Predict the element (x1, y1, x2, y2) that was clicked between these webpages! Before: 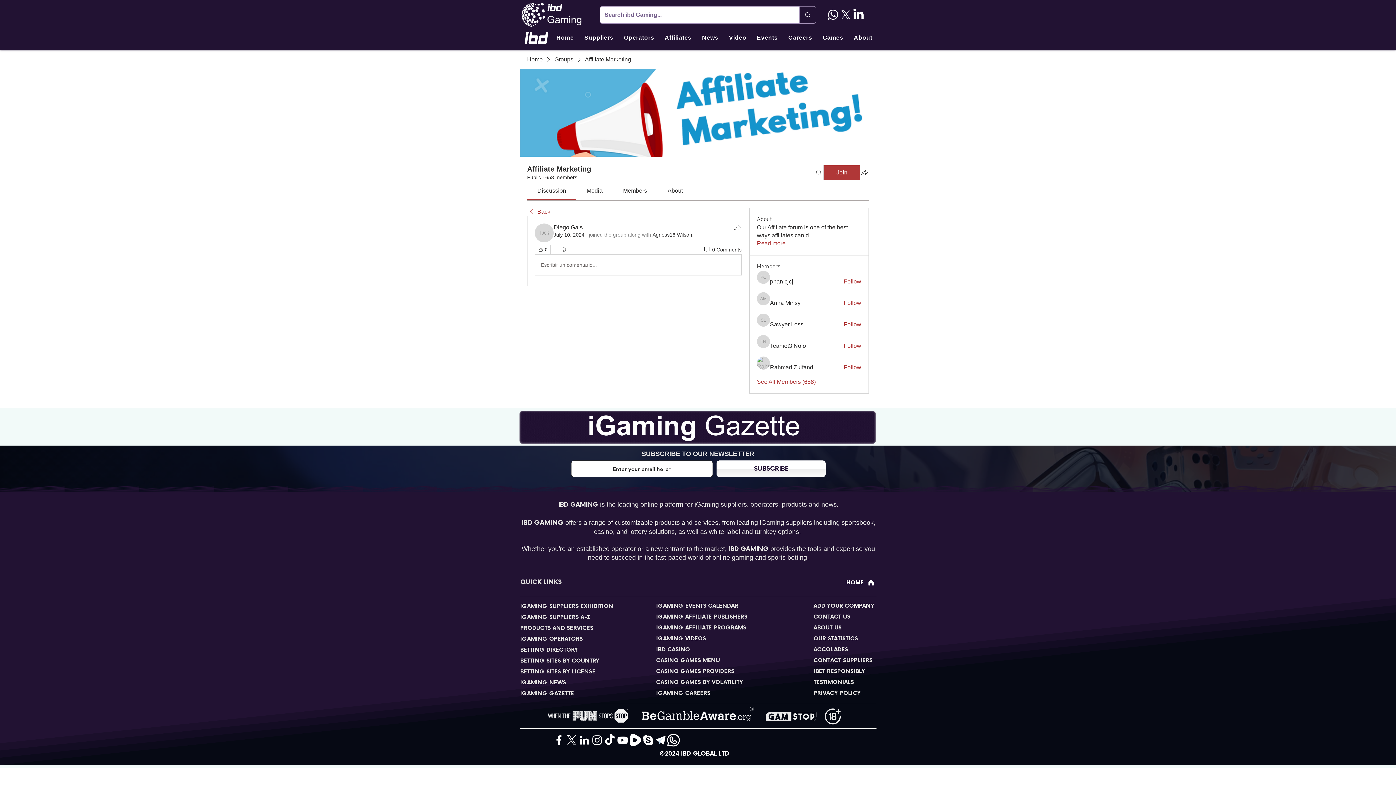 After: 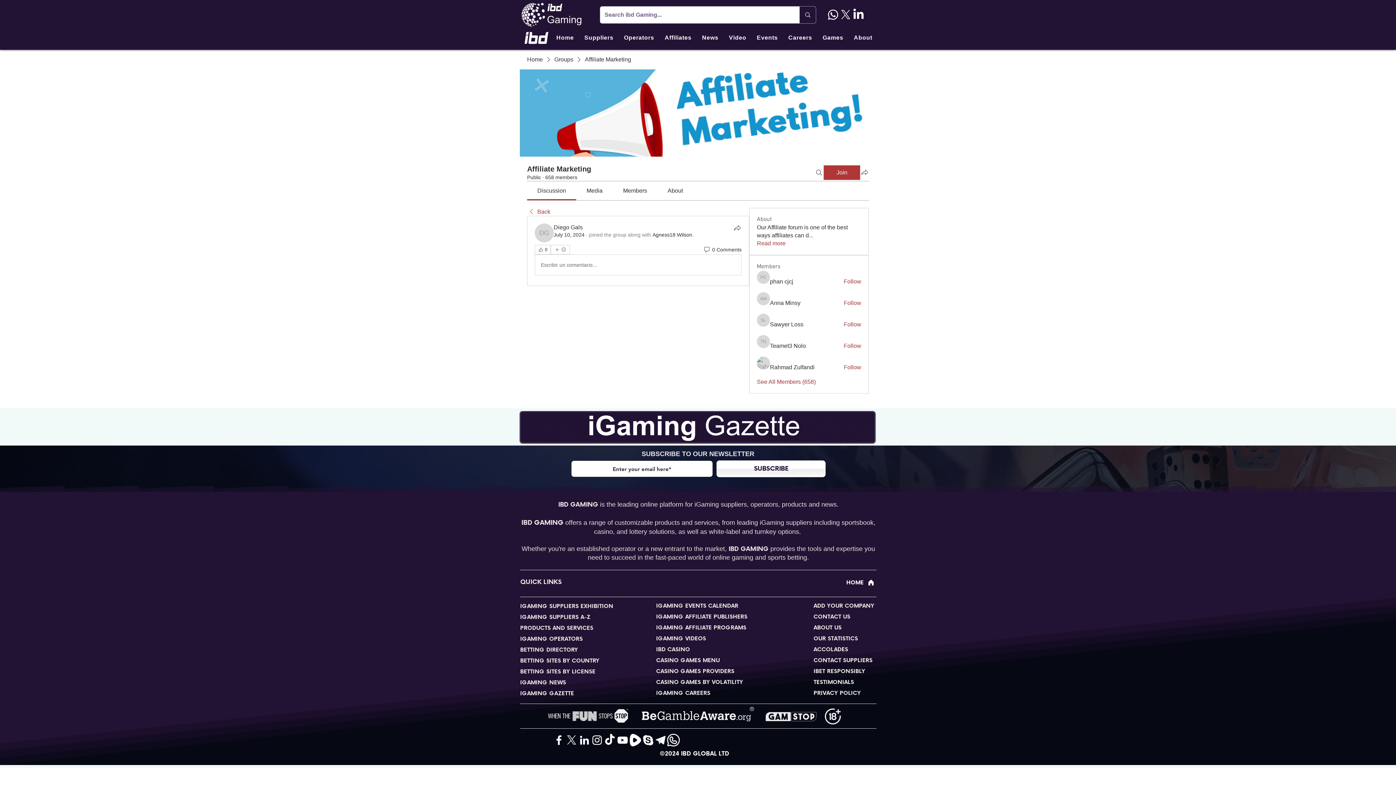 Action: label: About bbox: (667, 187, 683, 193)